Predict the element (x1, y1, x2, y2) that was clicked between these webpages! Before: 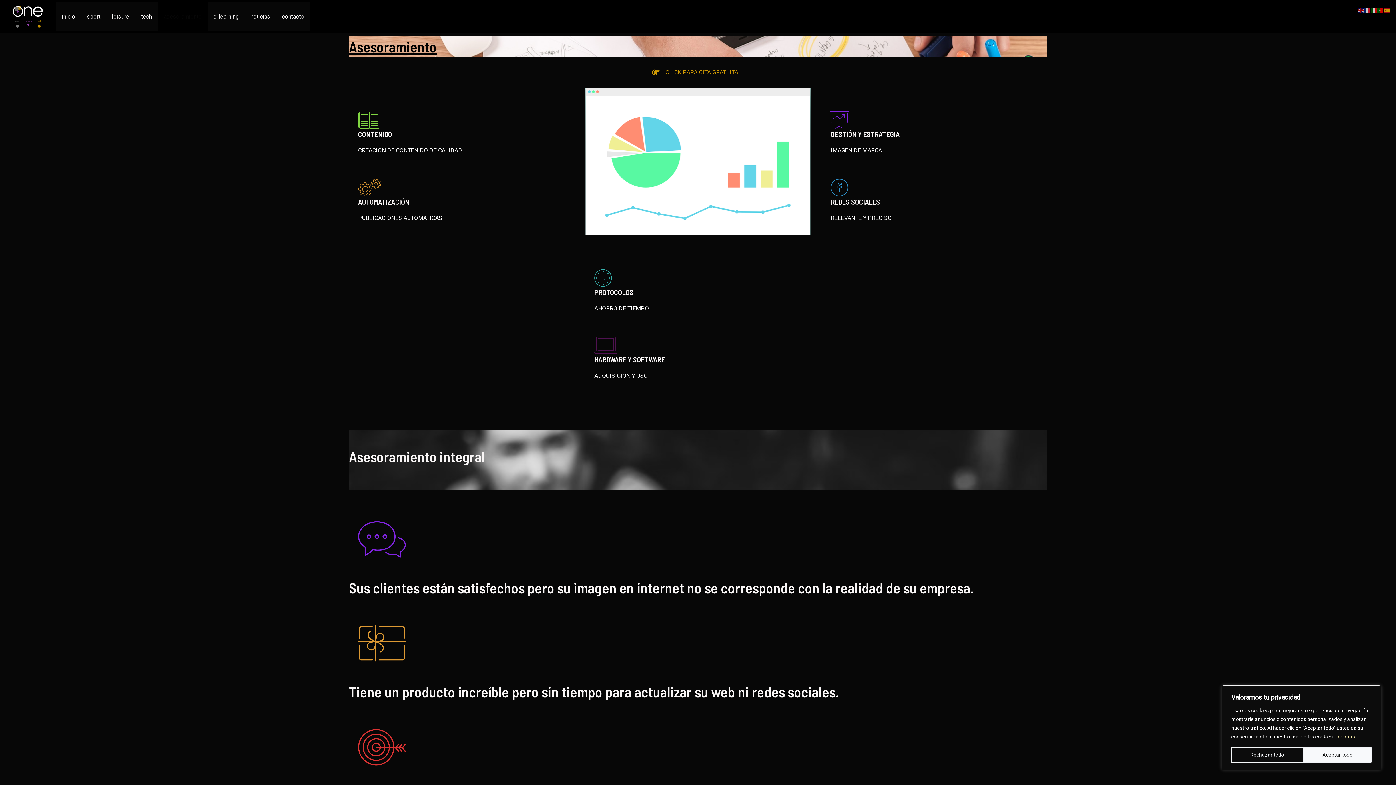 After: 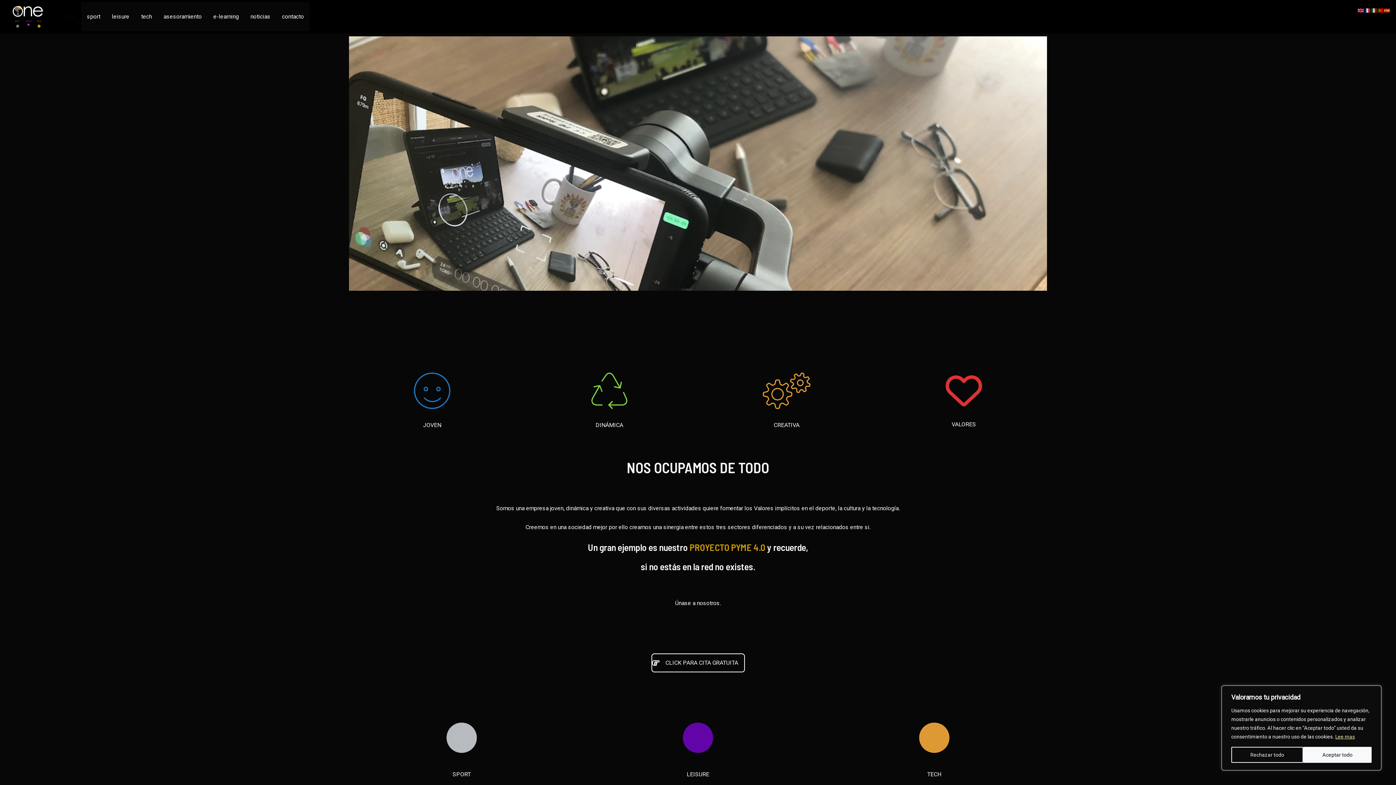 Action: label: inicio bbox: (56, 2, 81, 31)